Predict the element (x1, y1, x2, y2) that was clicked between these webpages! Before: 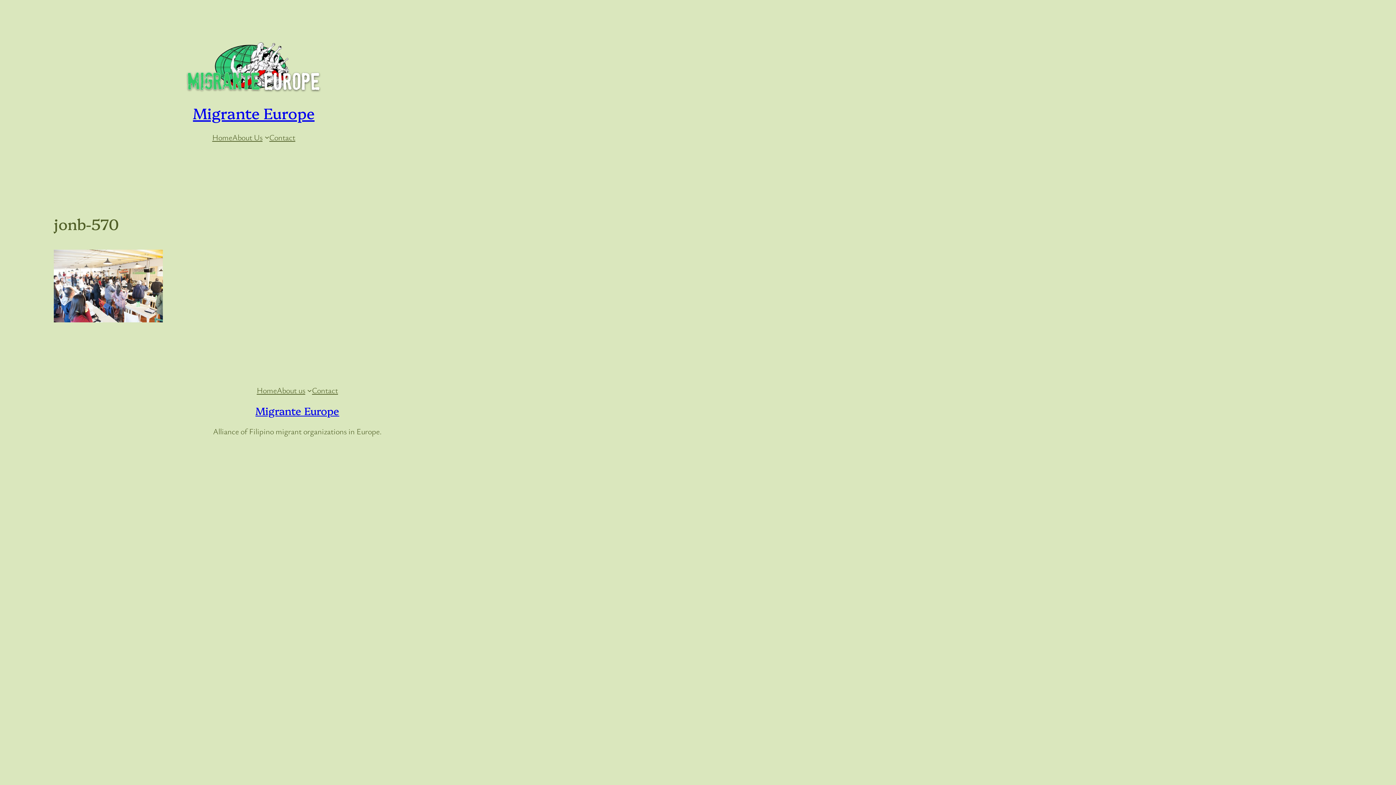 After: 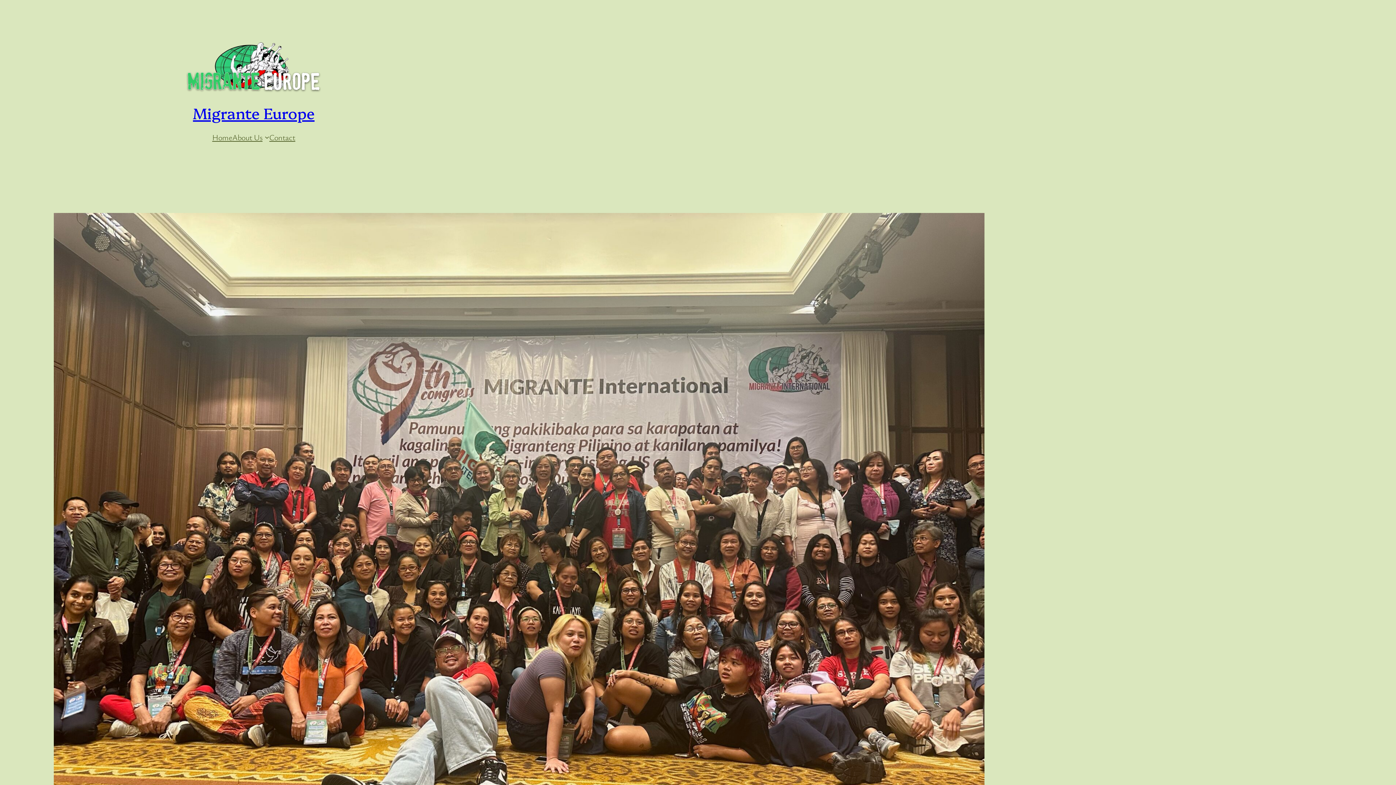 Action: label: About us bbox: (276, 384, 305, 396)